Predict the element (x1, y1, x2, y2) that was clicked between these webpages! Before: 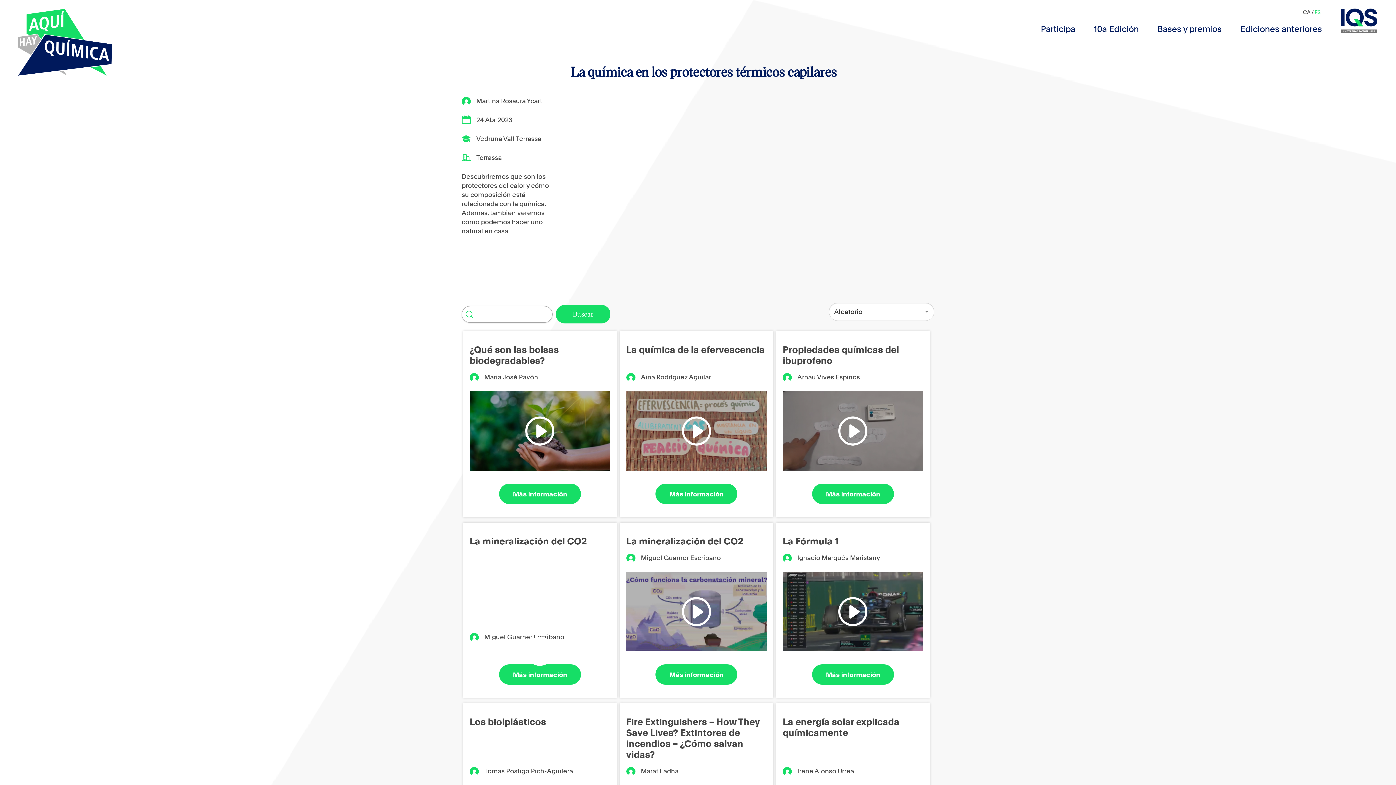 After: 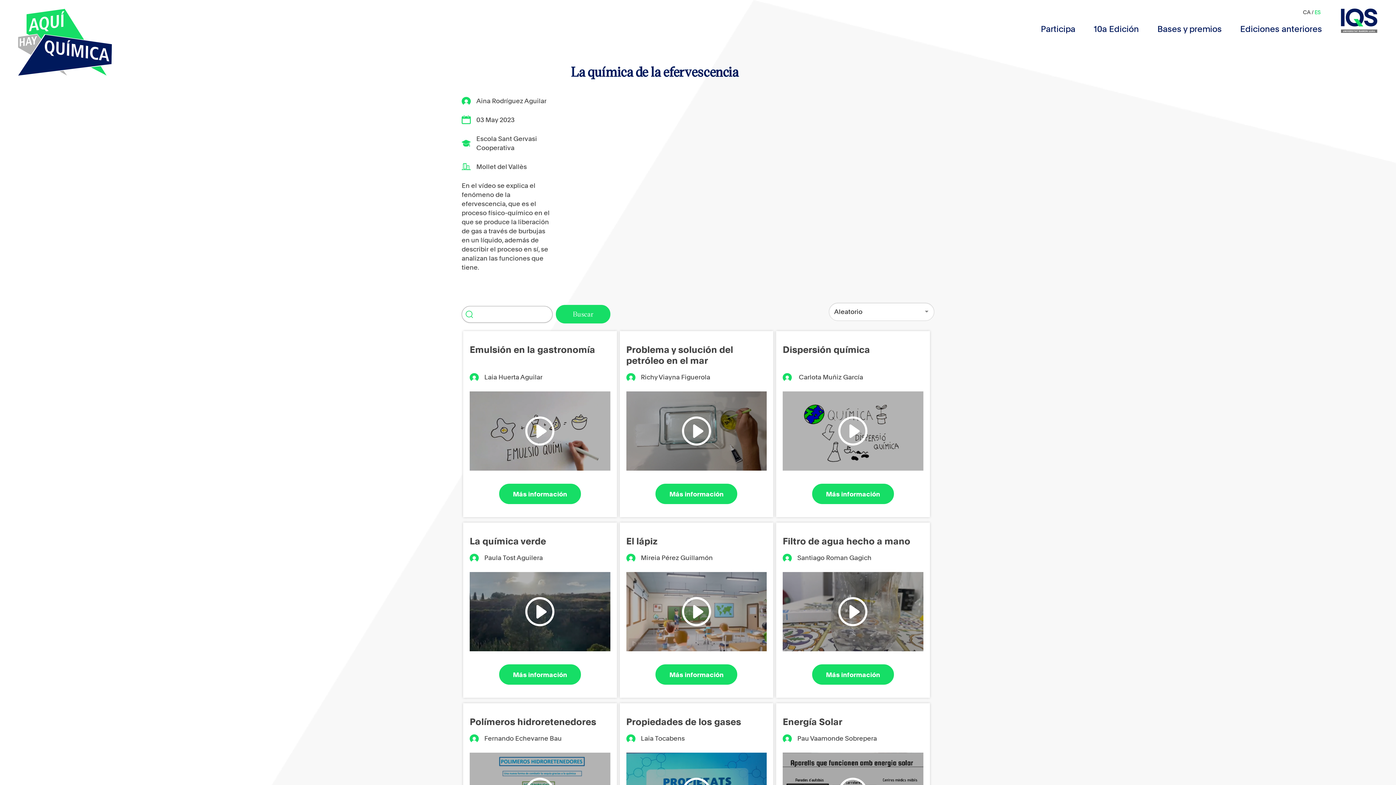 Action: bbox: (619, 331, 773, 517) label: La química de la efervescencia
Aina Rodríguez Aguilar

Más información